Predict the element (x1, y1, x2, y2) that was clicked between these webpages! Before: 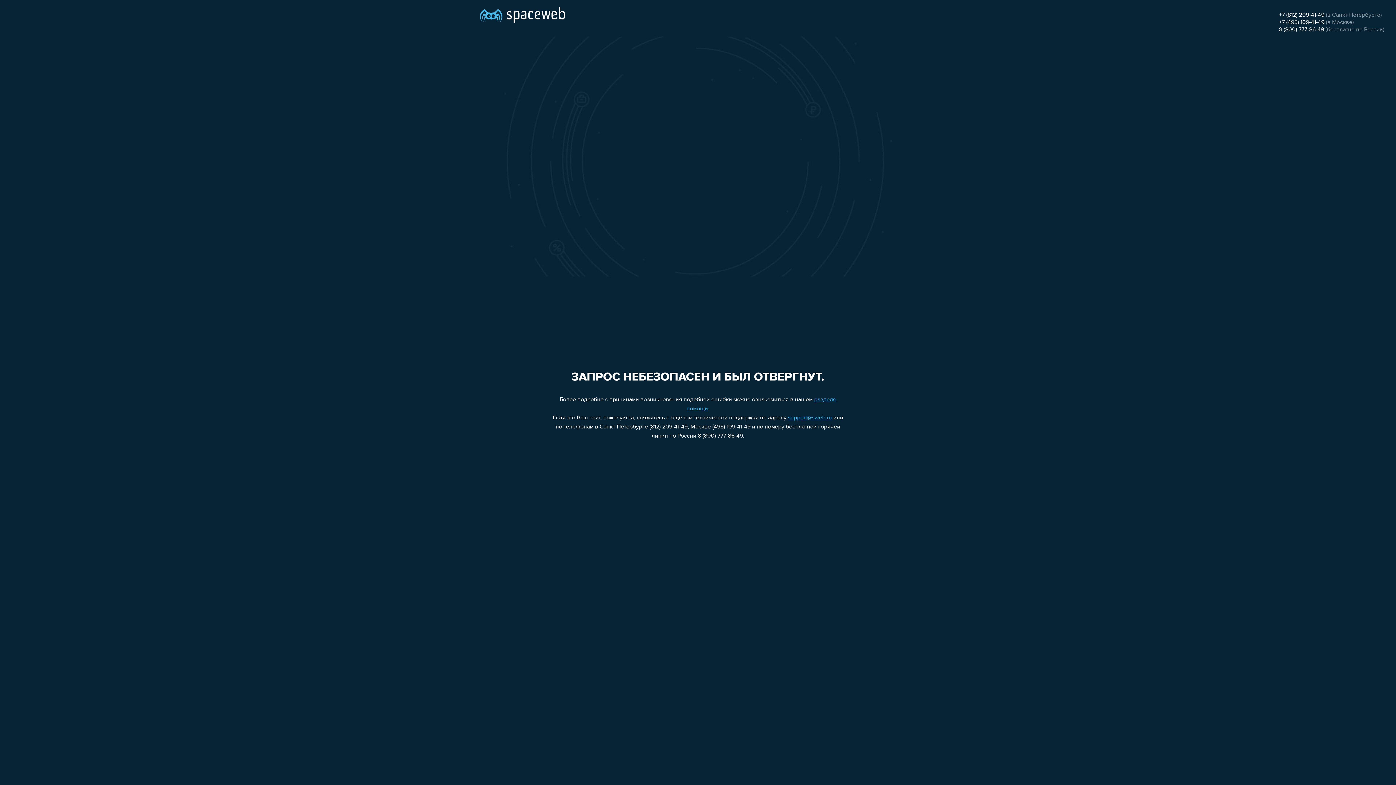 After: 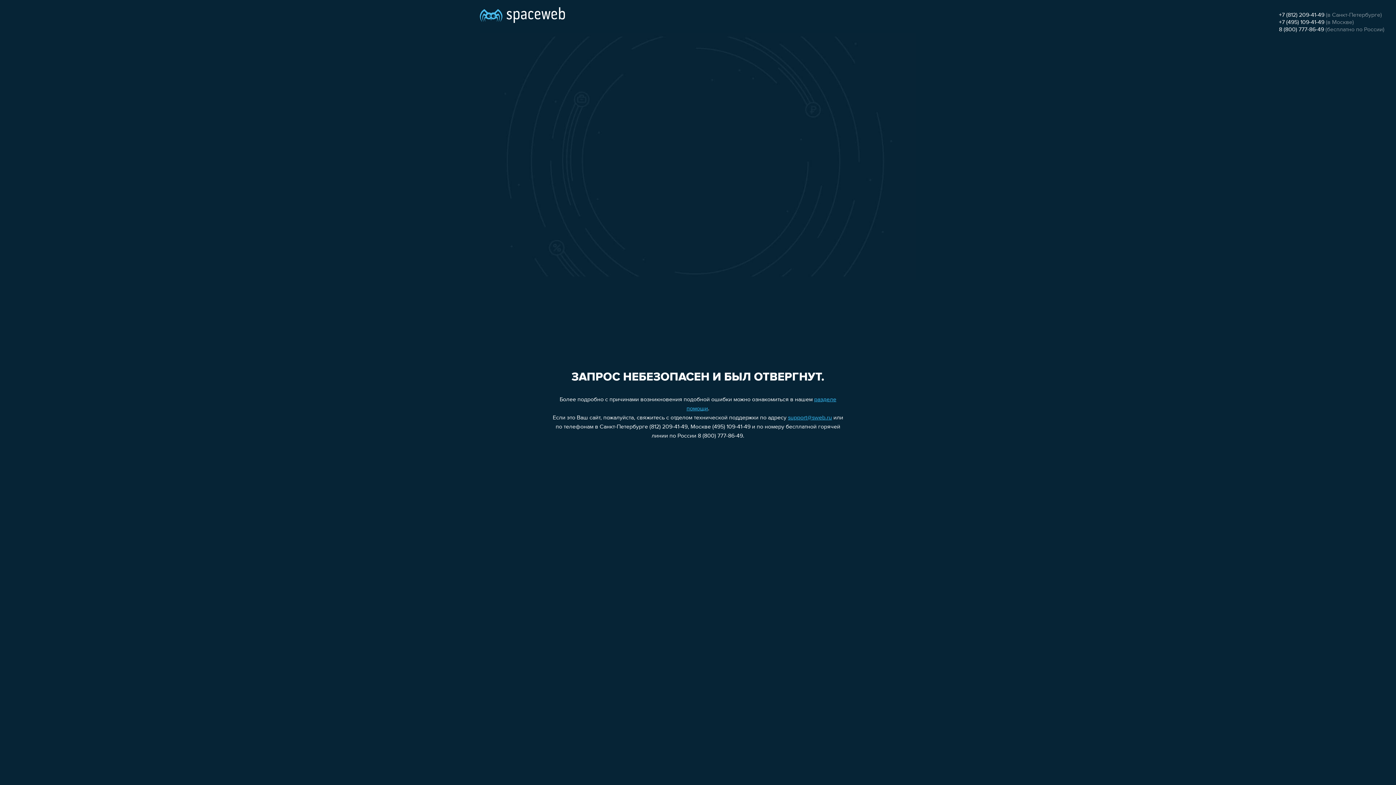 Action: label: +7 (495) 109-41-49 bbox: (1279, 19, 1324, 25)